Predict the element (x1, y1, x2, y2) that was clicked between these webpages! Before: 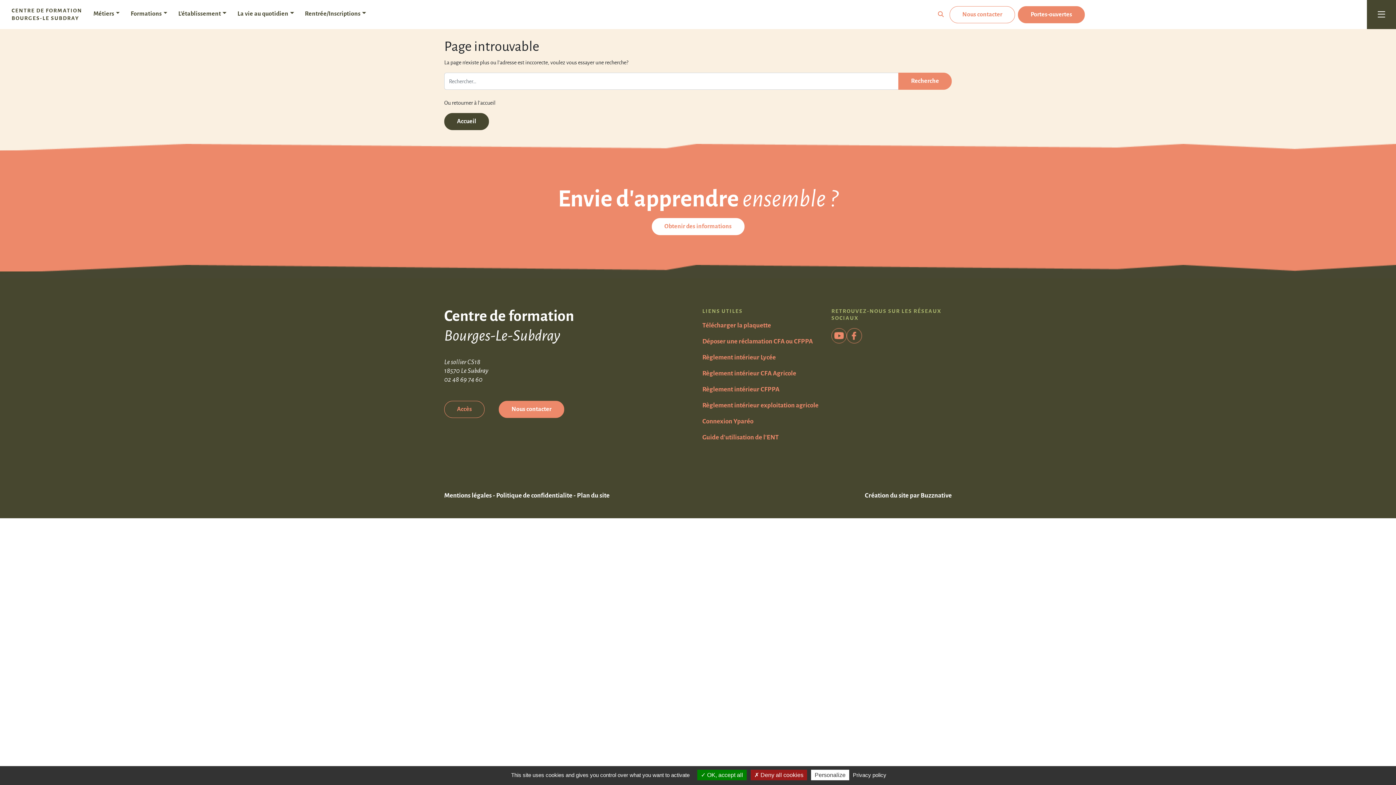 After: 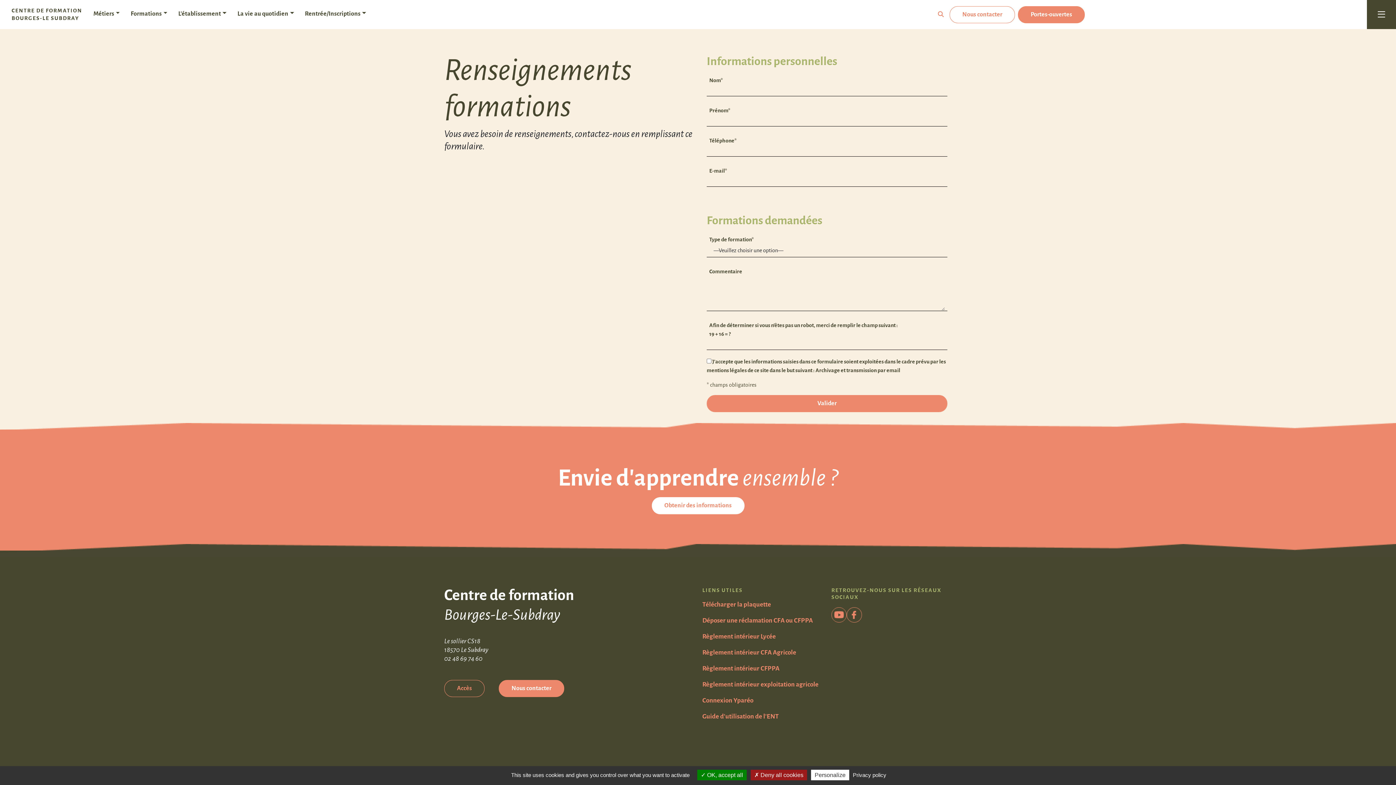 Action: label: Obtenir des informations bbox: (651, 218, 744, 235)